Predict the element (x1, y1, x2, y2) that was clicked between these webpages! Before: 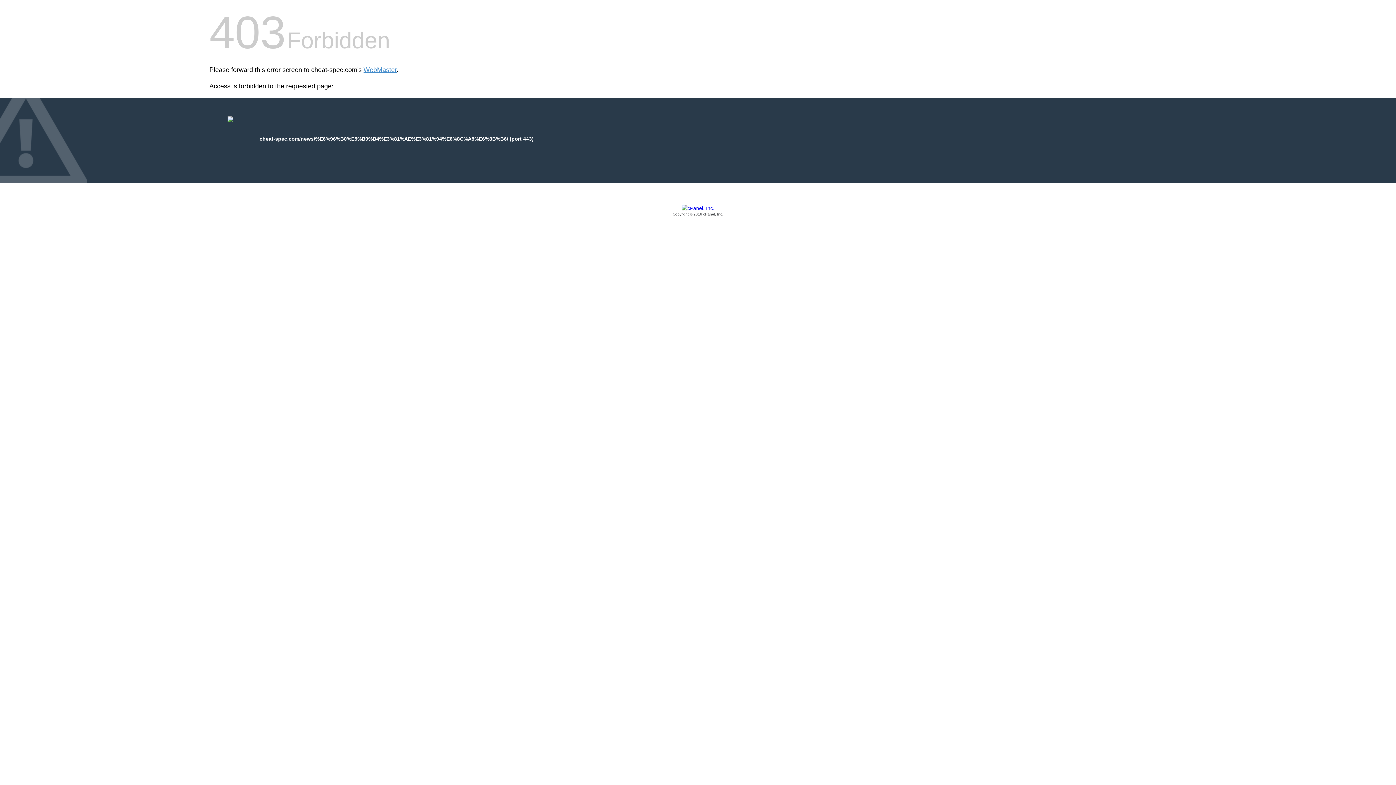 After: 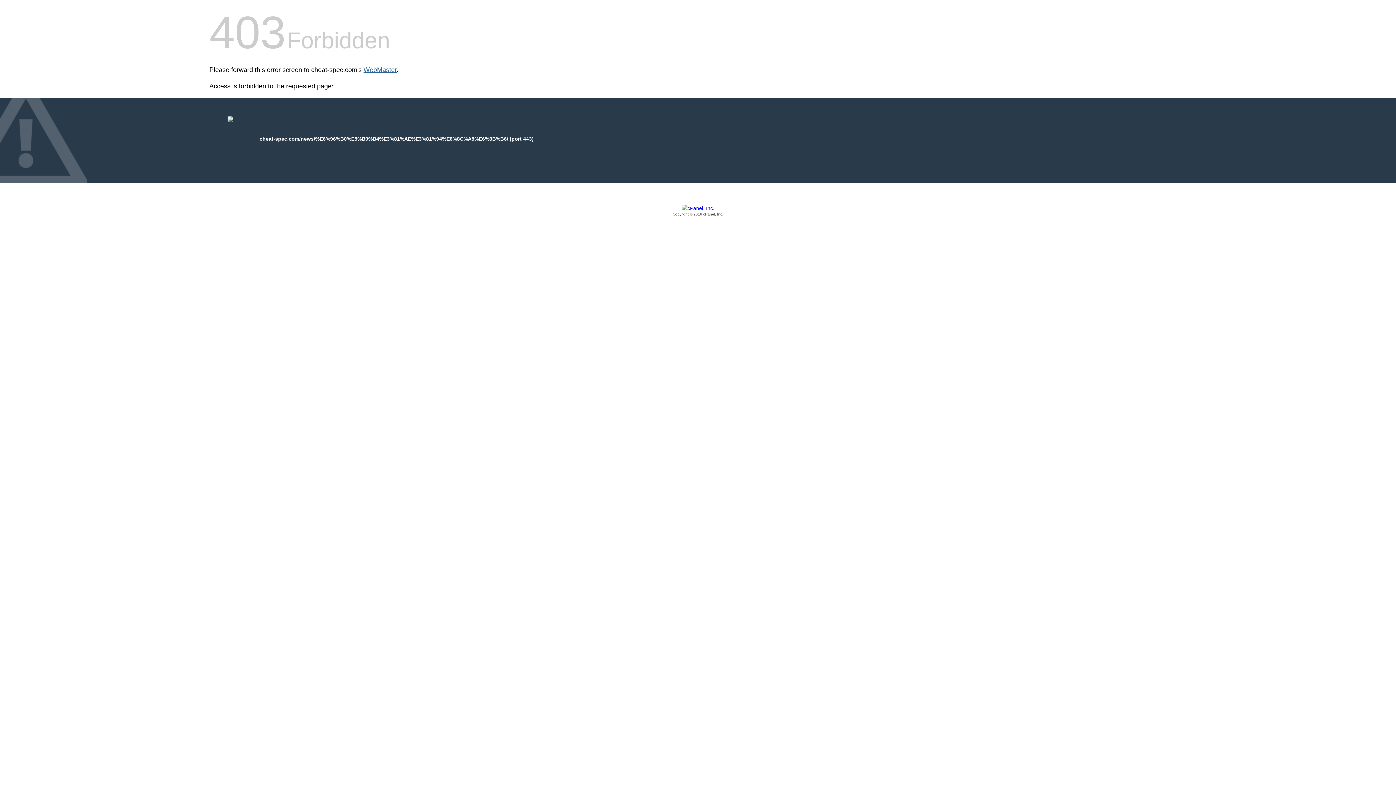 Action: label: WebMaster bbox: (363, 66, 396, 73)